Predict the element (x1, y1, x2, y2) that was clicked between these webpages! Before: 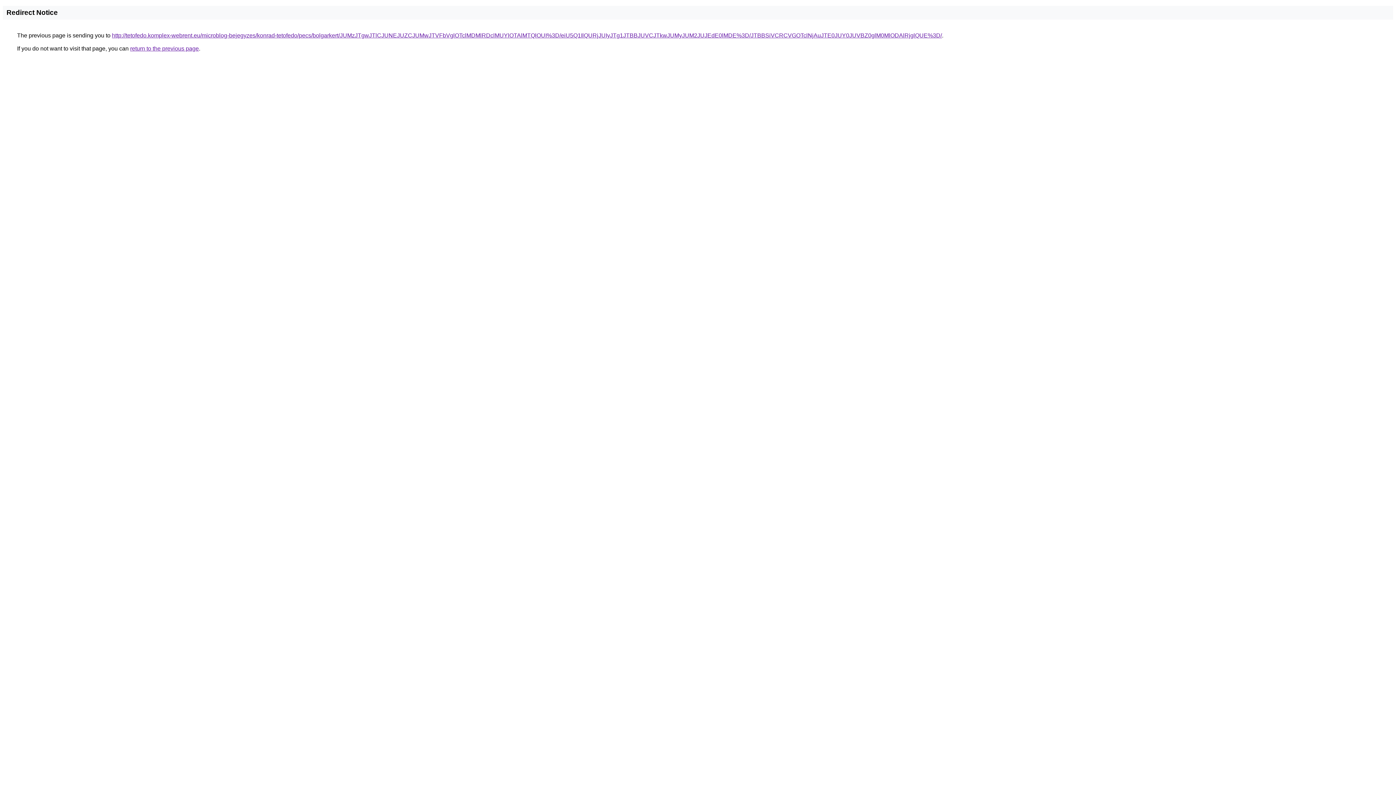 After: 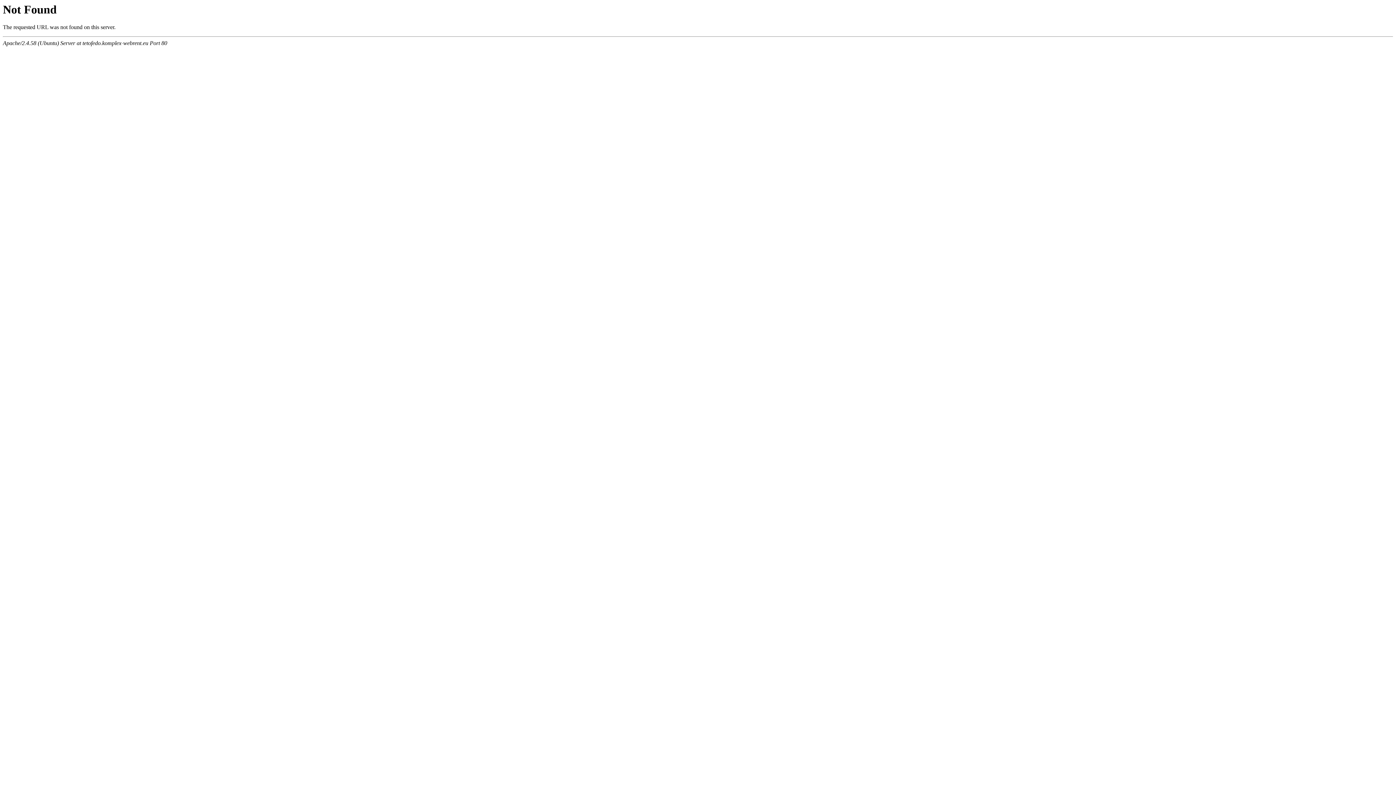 Action: label: http://tetofedo.komplex-webrent.eu/microblog-bejegyzes/konrad-tetofedo/pecs/bolgarkert/JUMzJTgwJTlCJUNEJUZCJUMwJTVFbVglOTclMDMlRDclMUYlOTAlMTQlOUI%3D/eiU5Q1IlQURjJUIyJTg1JTBBJUVCJTkwJUMyJUM2JUJEdE0lMDE%3D/JTBBSiVCRCVGOTclNjAuJTE0JUY0JUVBZ0glM0MlODAlRjglQUE%3D/ bbox: (112, 32, 942, 38)